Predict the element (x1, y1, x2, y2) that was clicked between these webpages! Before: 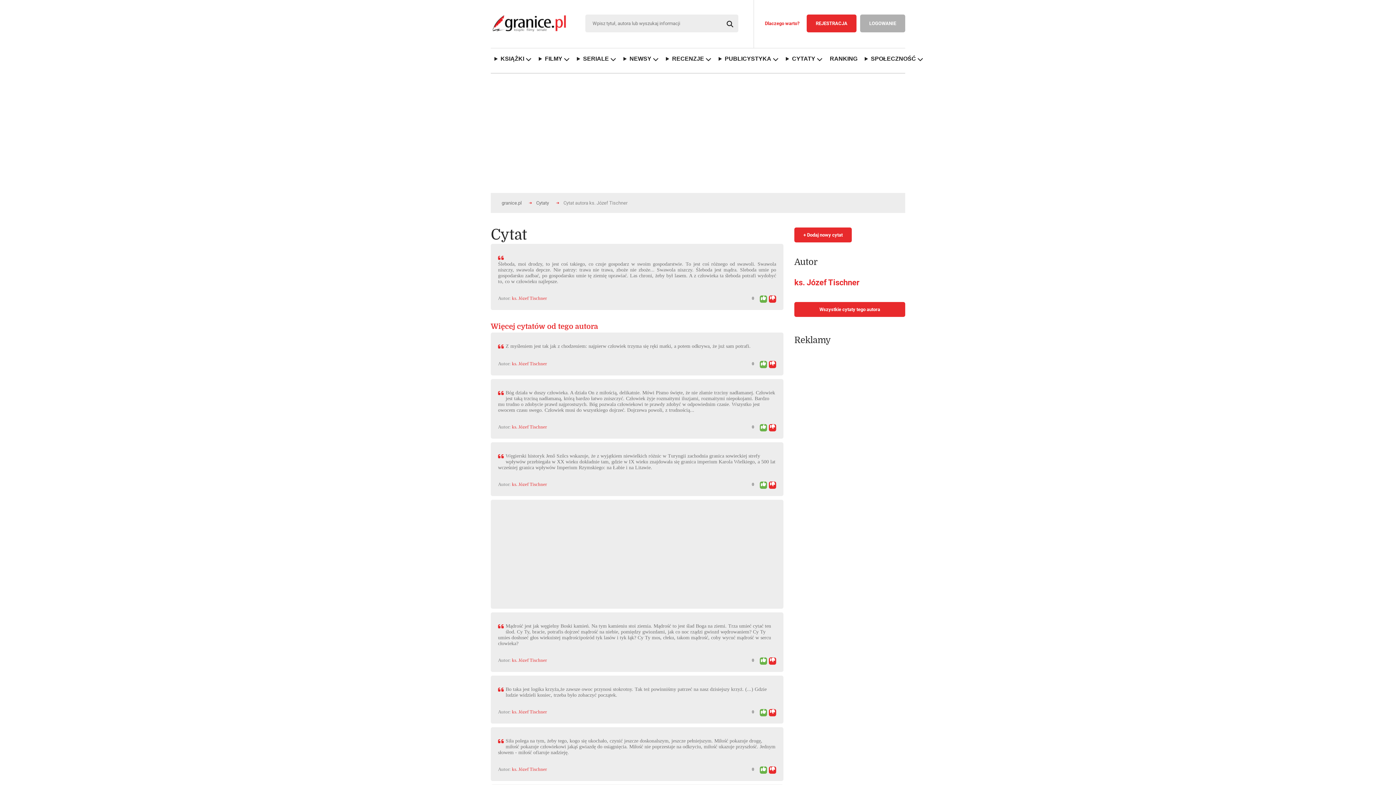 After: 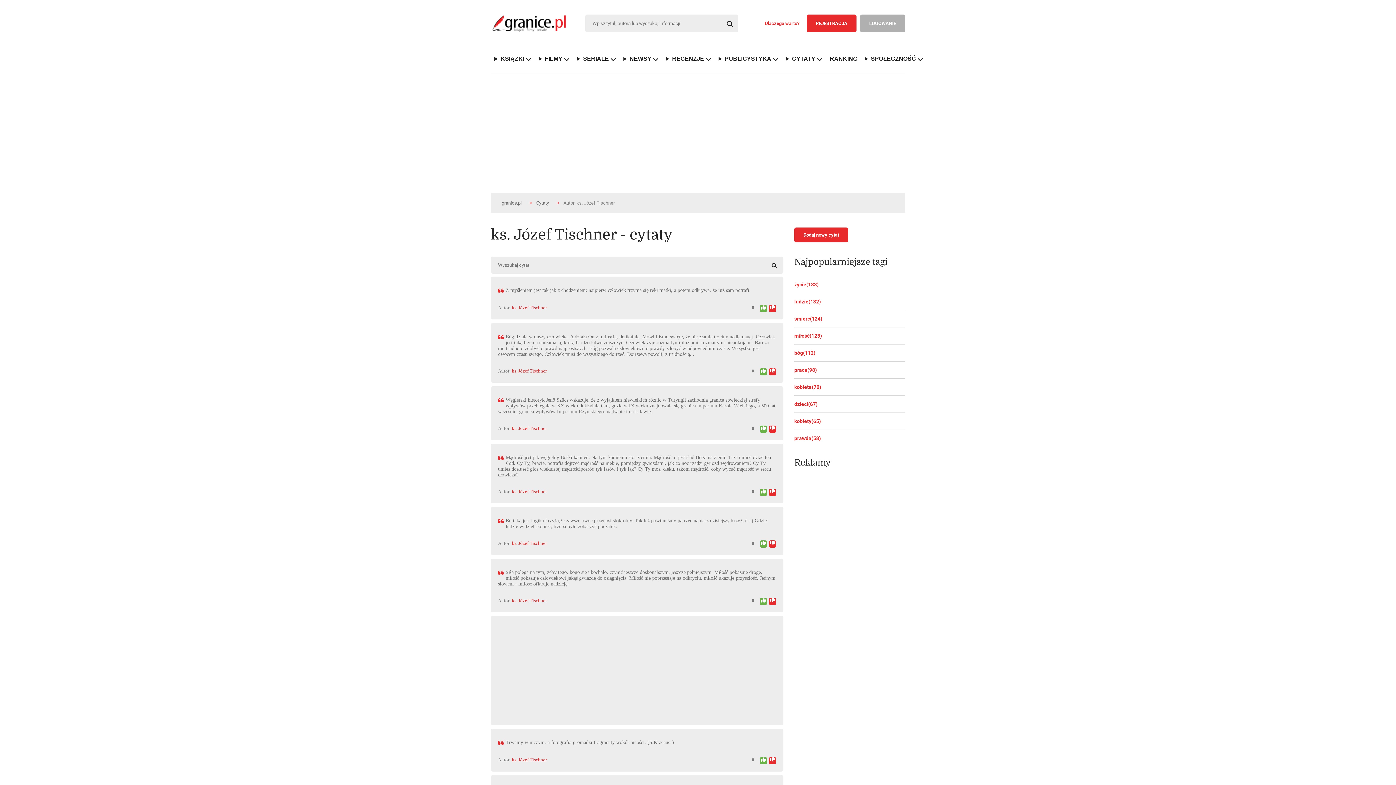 Action: bbox: (490, 322, 598, 330) label: Więcej cytatów od tego autora